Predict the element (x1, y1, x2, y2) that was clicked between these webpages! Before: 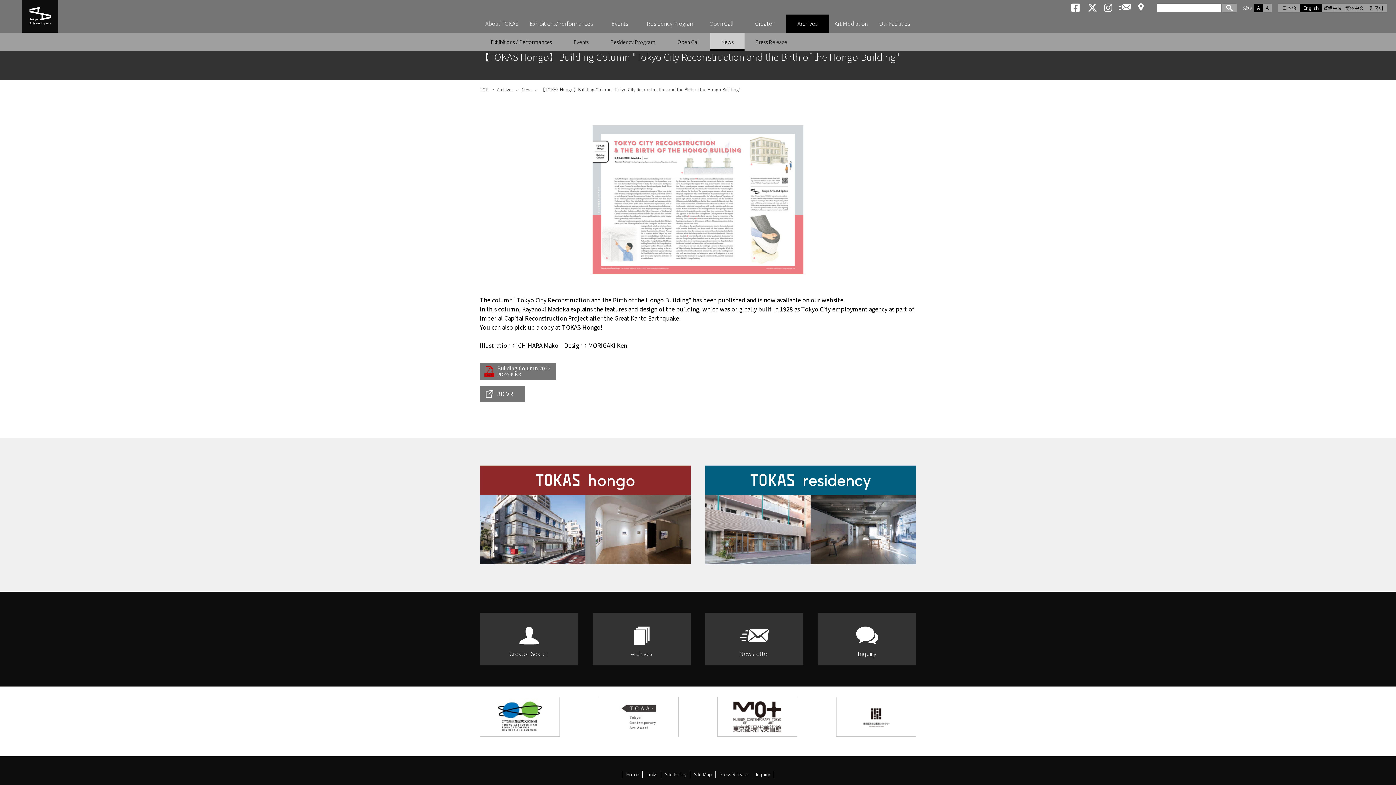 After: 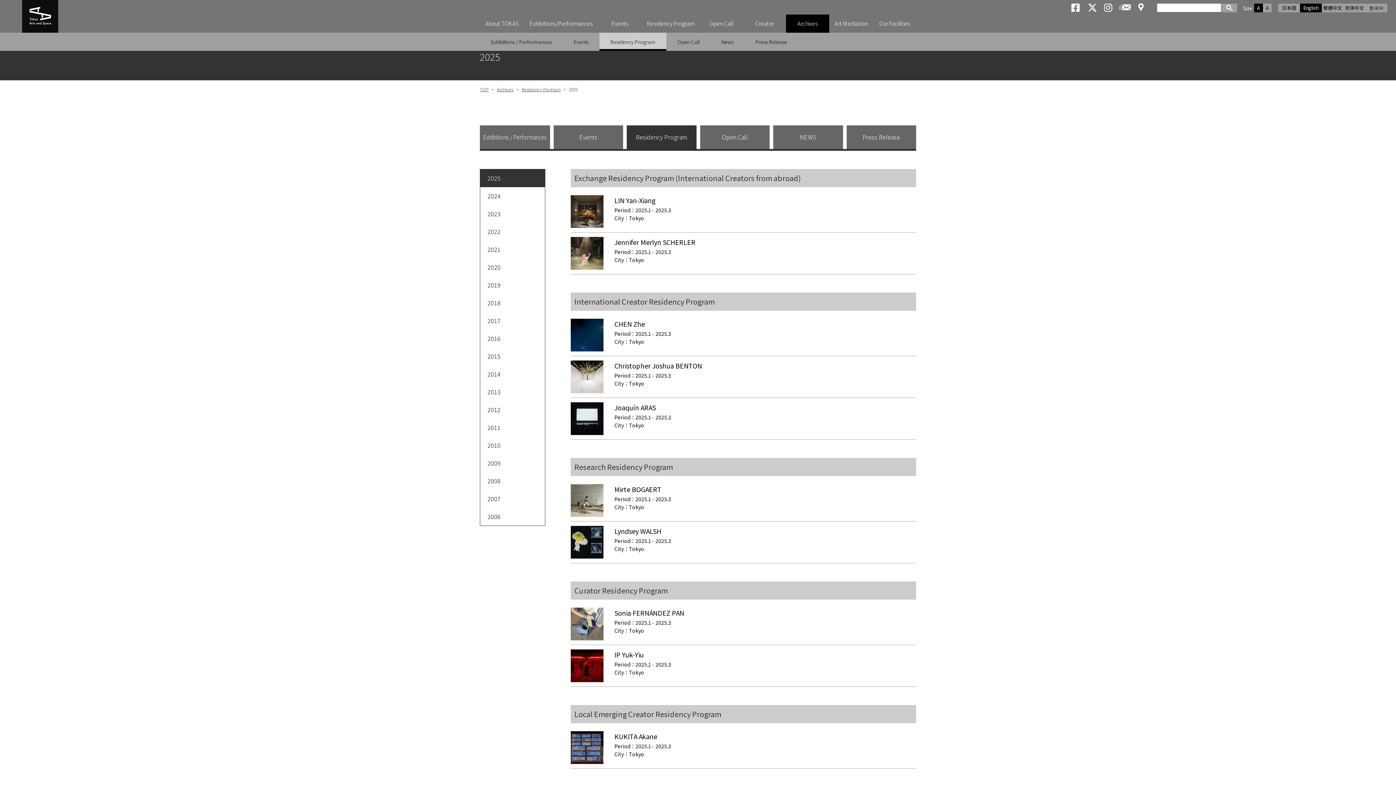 Action: label: Residency Program bbox: (599, 32, 666, 50)